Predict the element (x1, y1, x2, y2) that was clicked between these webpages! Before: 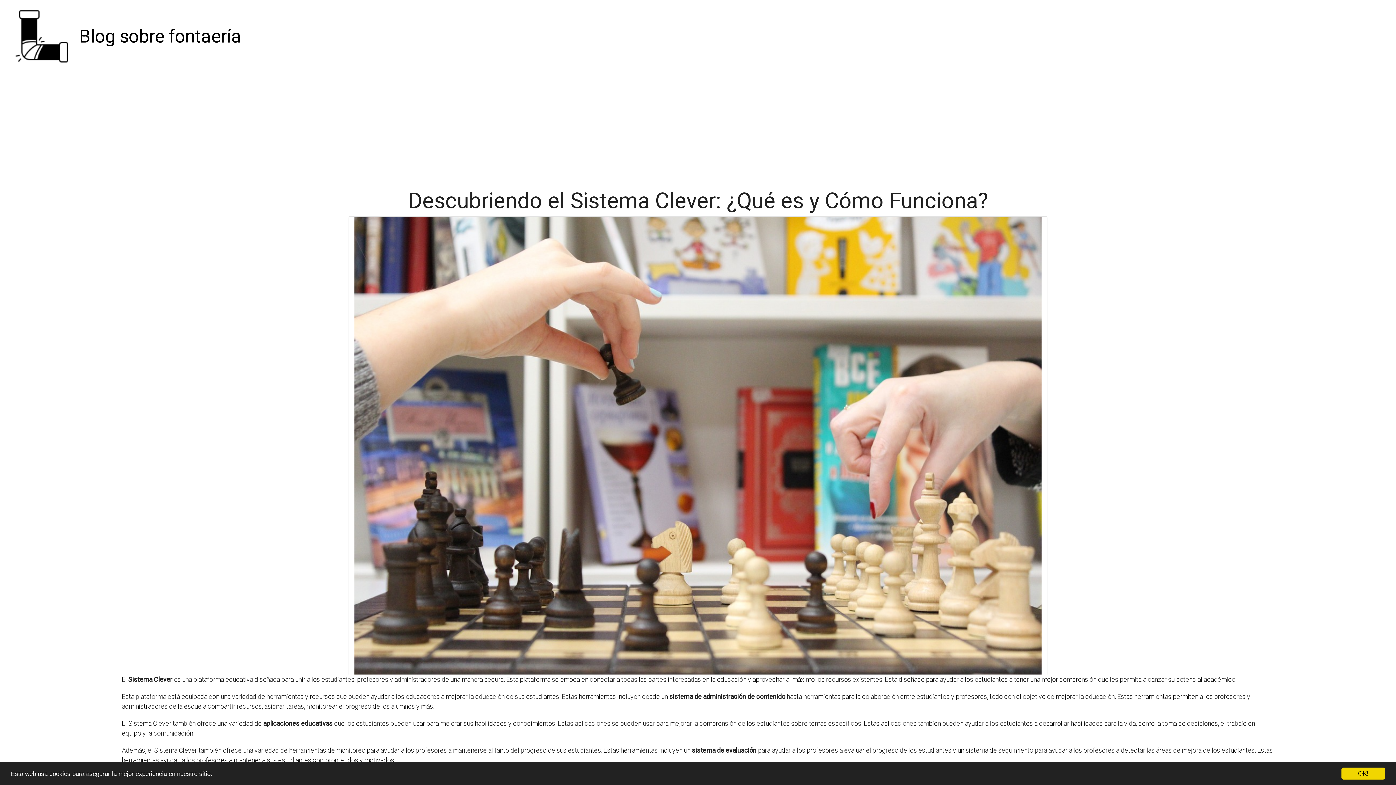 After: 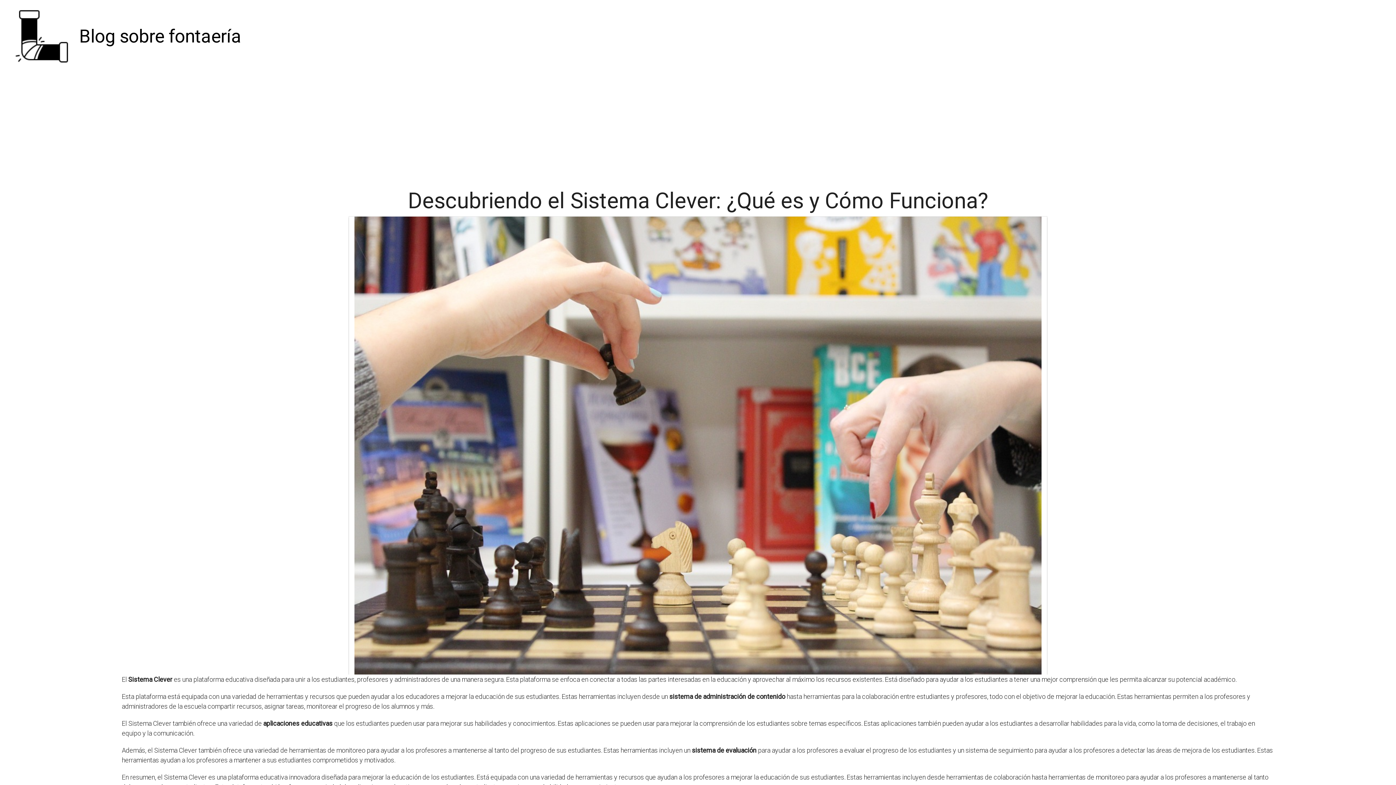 Action: label: OK! bbox: (1341, 768, 1385, 780)